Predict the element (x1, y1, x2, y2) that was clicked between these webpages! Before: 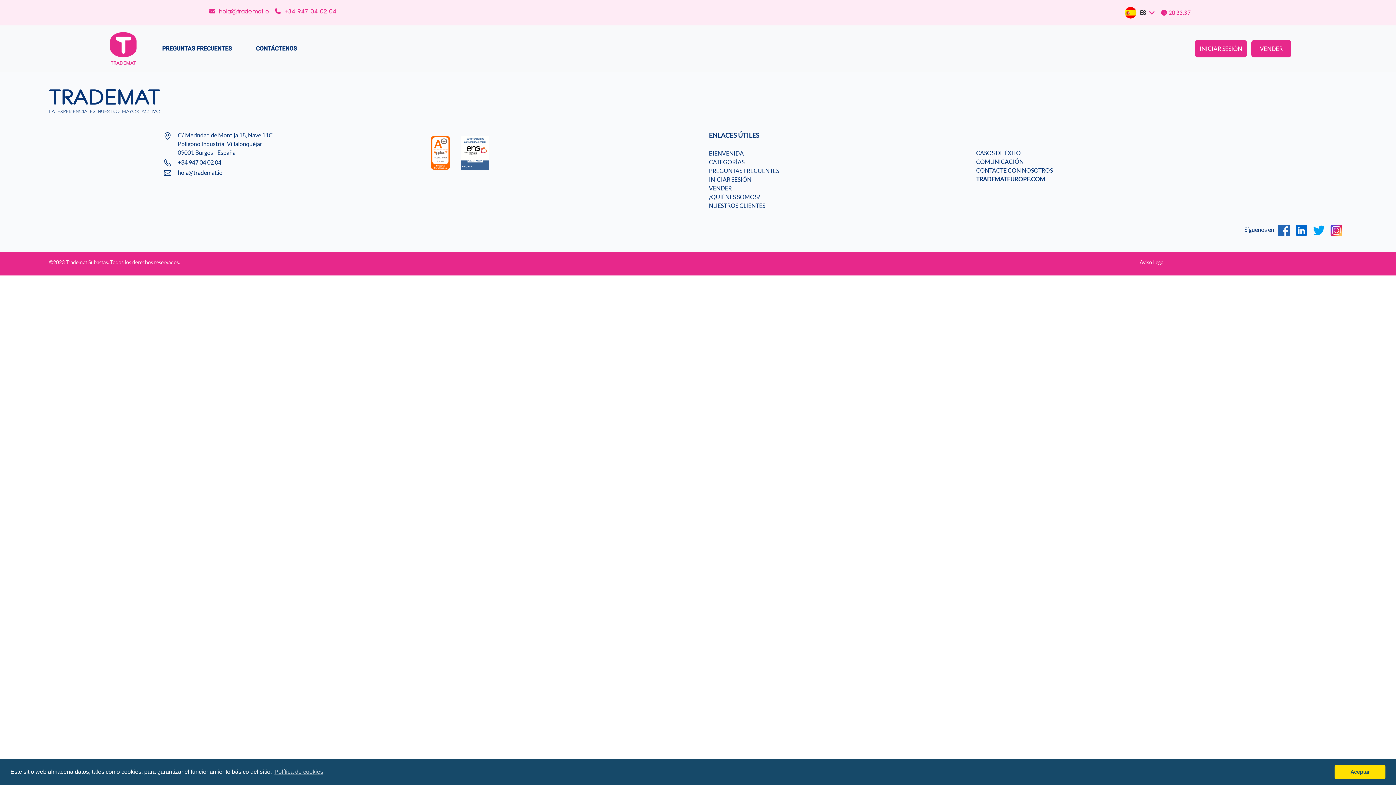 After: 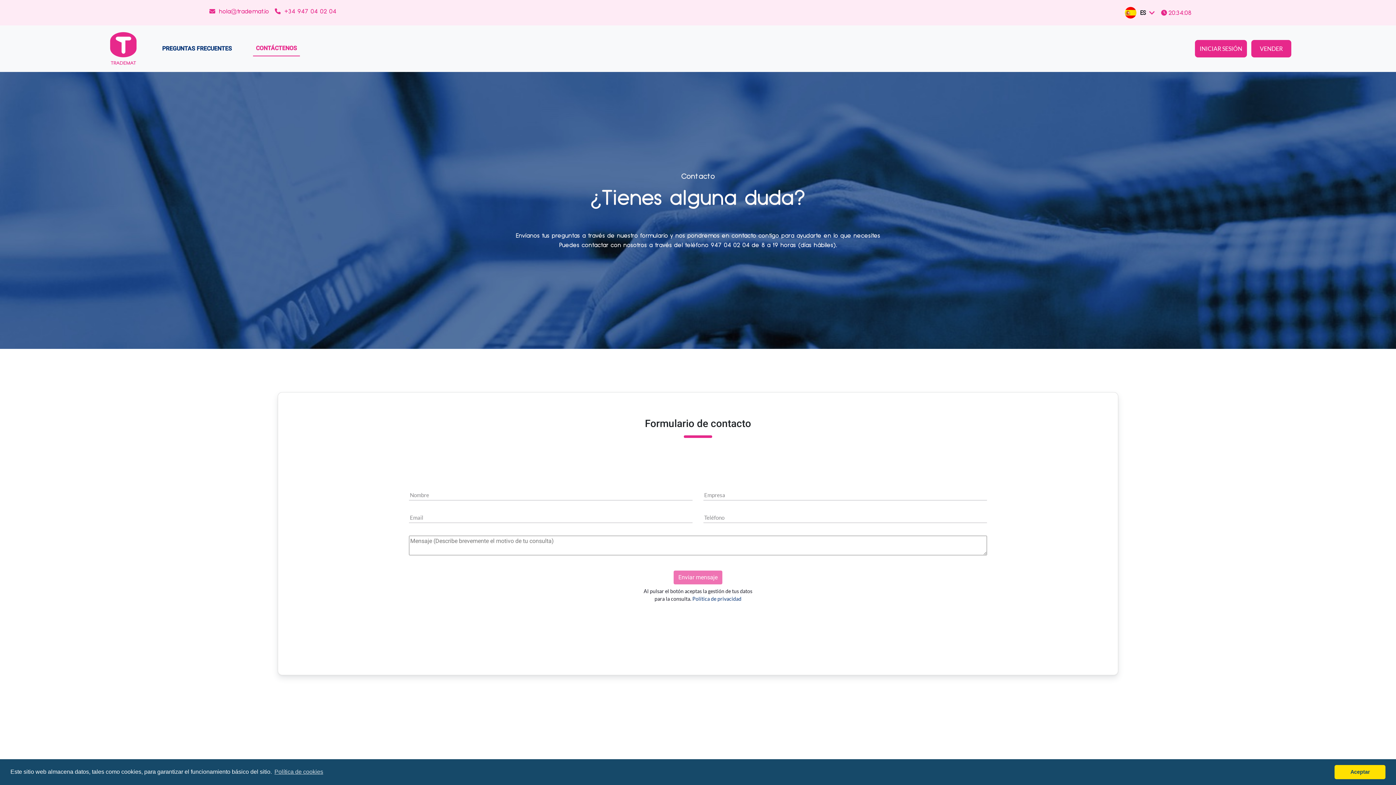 Action: bbox: (976, 167, 1053, 173) label: CONTACTE CON NOSOTROS